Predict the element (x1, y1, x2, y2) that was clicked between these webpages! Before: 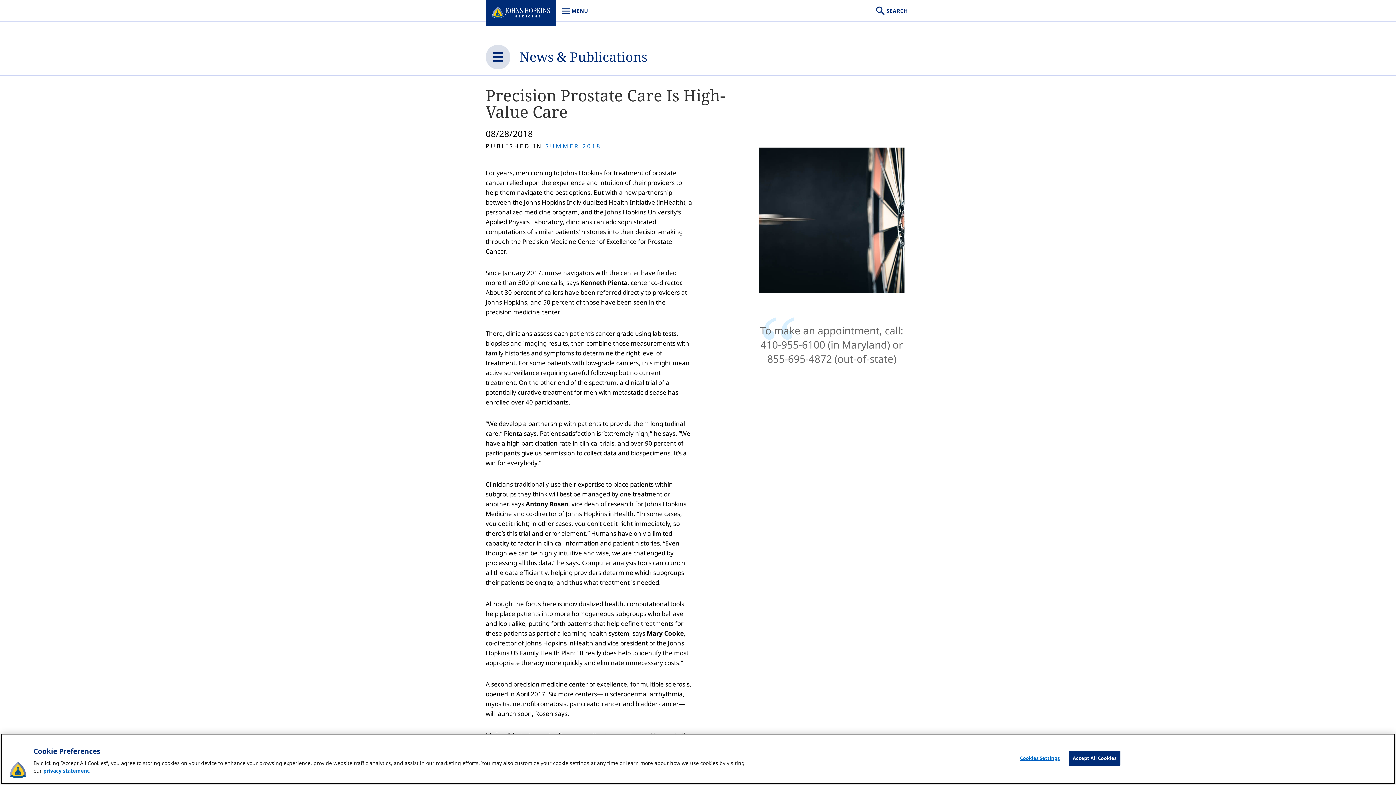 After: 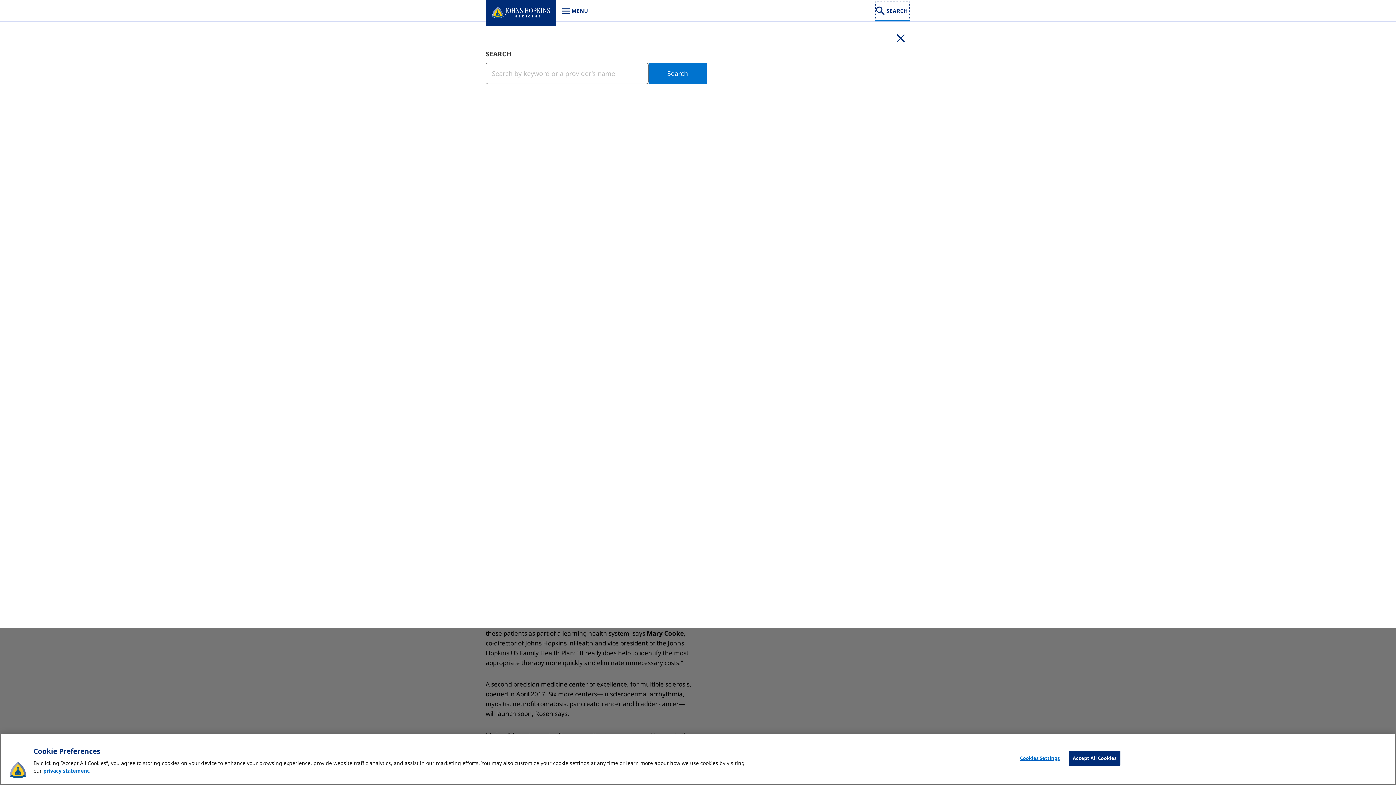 Action: bbox: (874, 0, 910, 21) label: SEARCH